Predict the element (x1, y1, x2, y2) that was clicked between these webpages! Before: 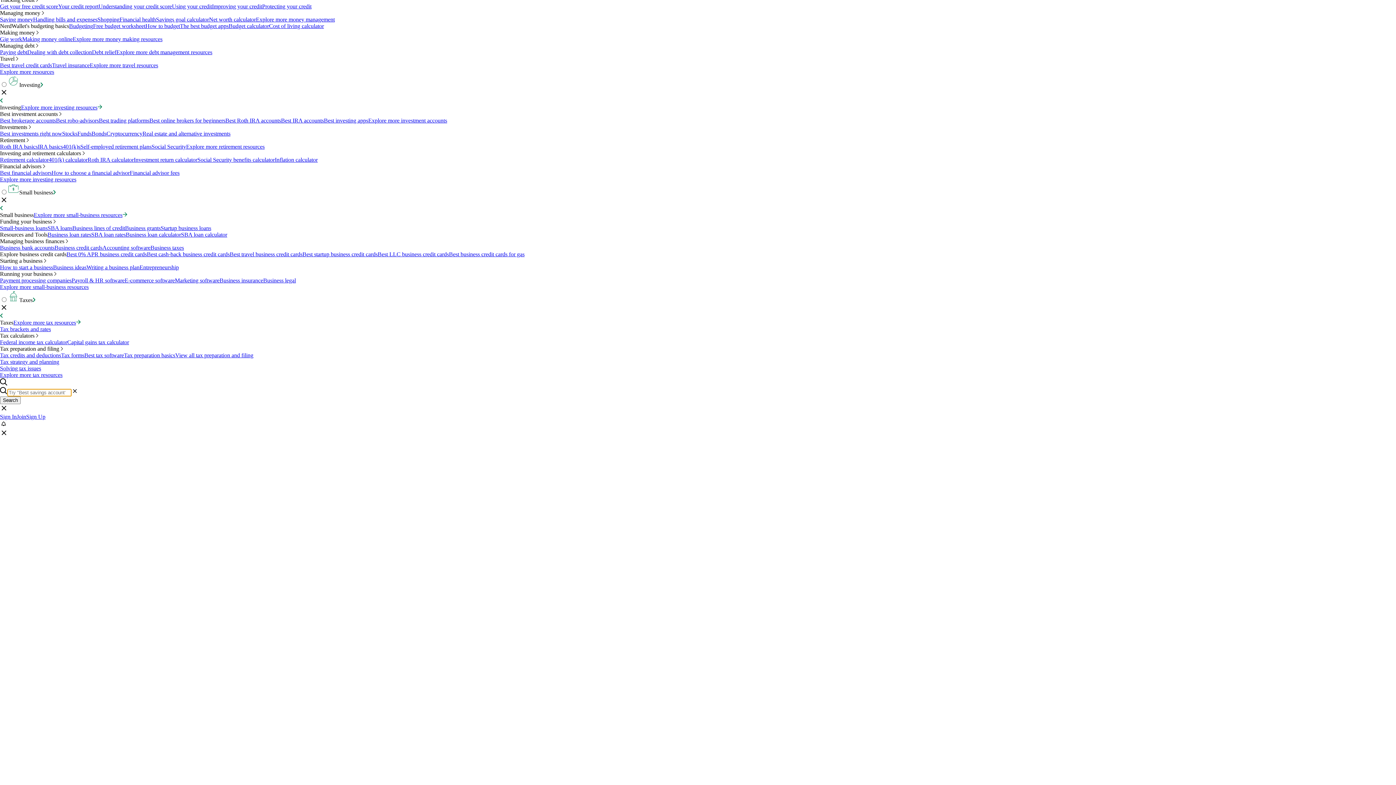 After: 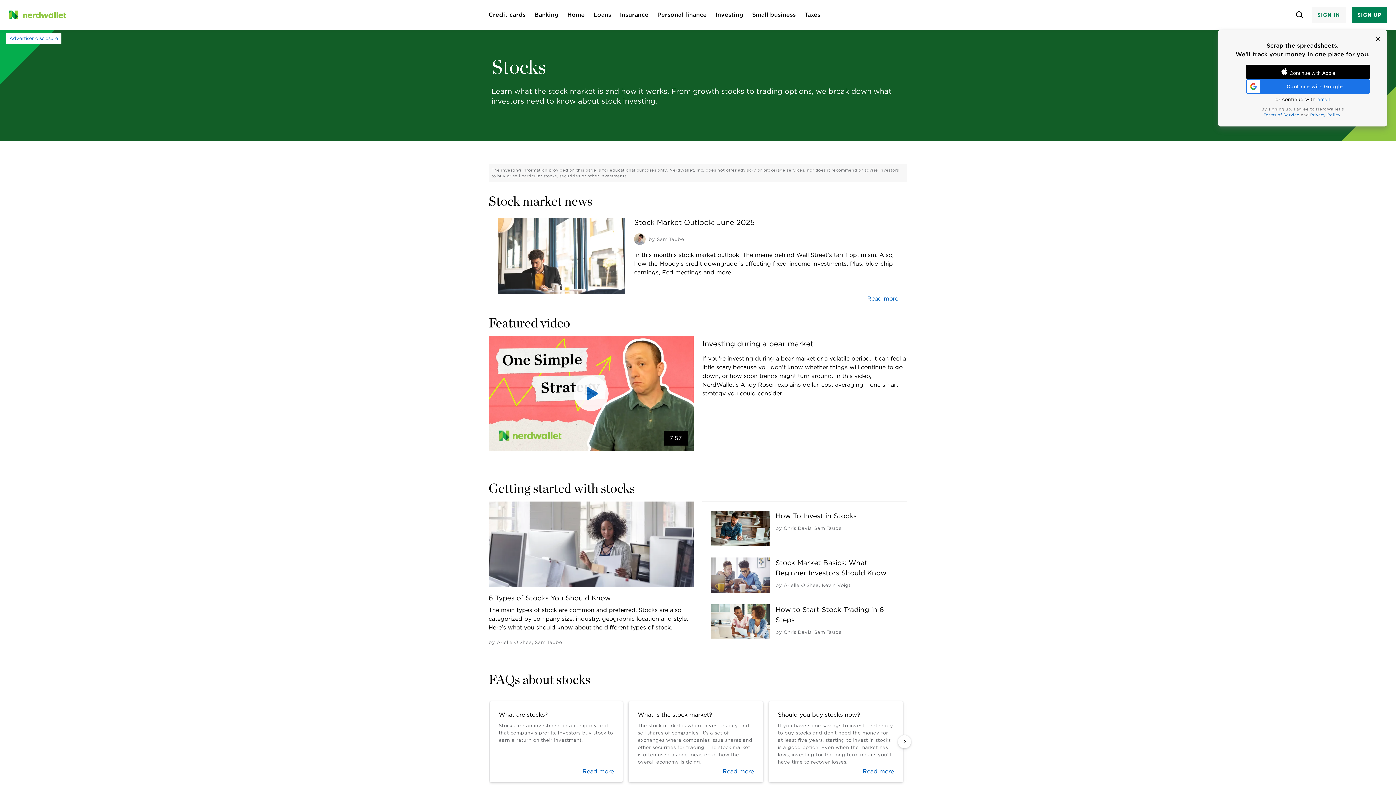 Action: label: Stocks bbox: (62, 130, 77, 136)